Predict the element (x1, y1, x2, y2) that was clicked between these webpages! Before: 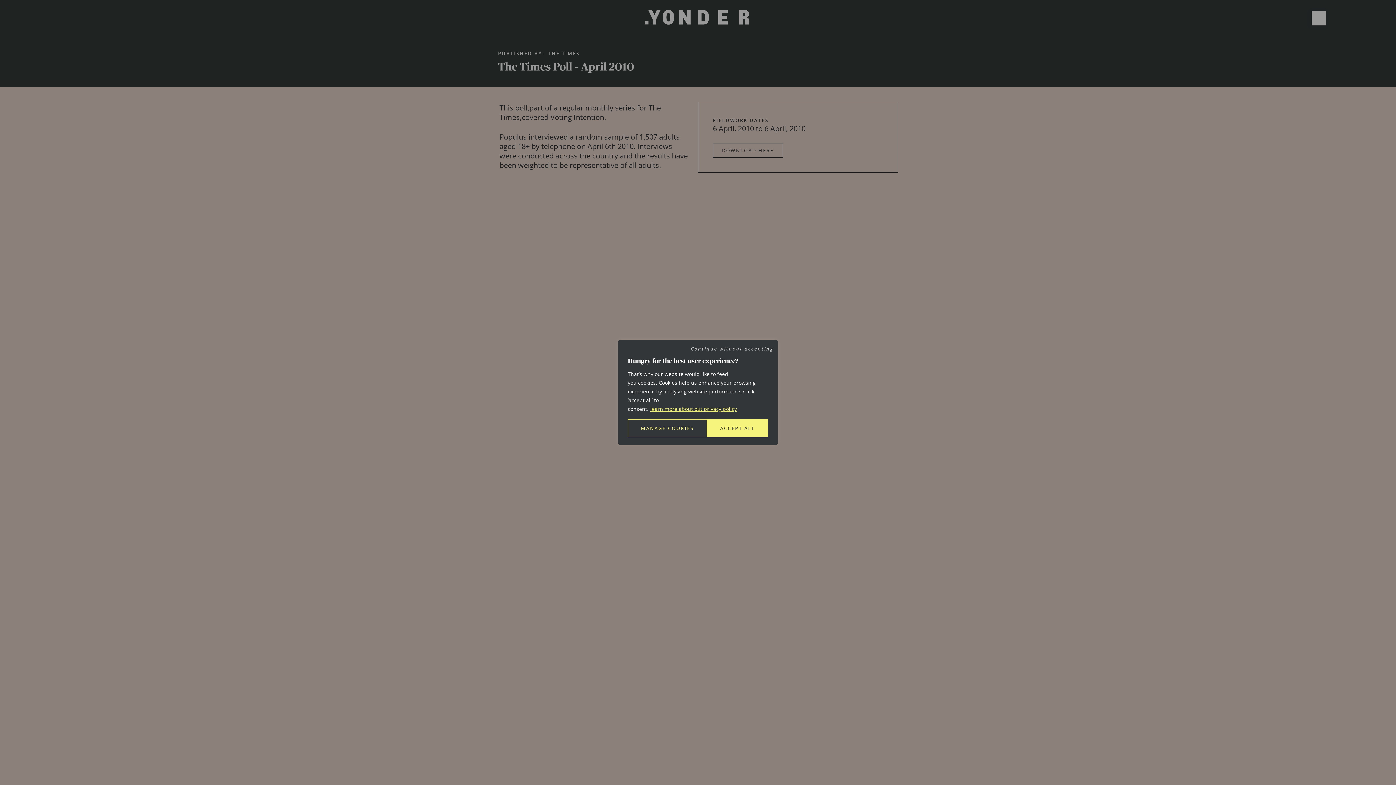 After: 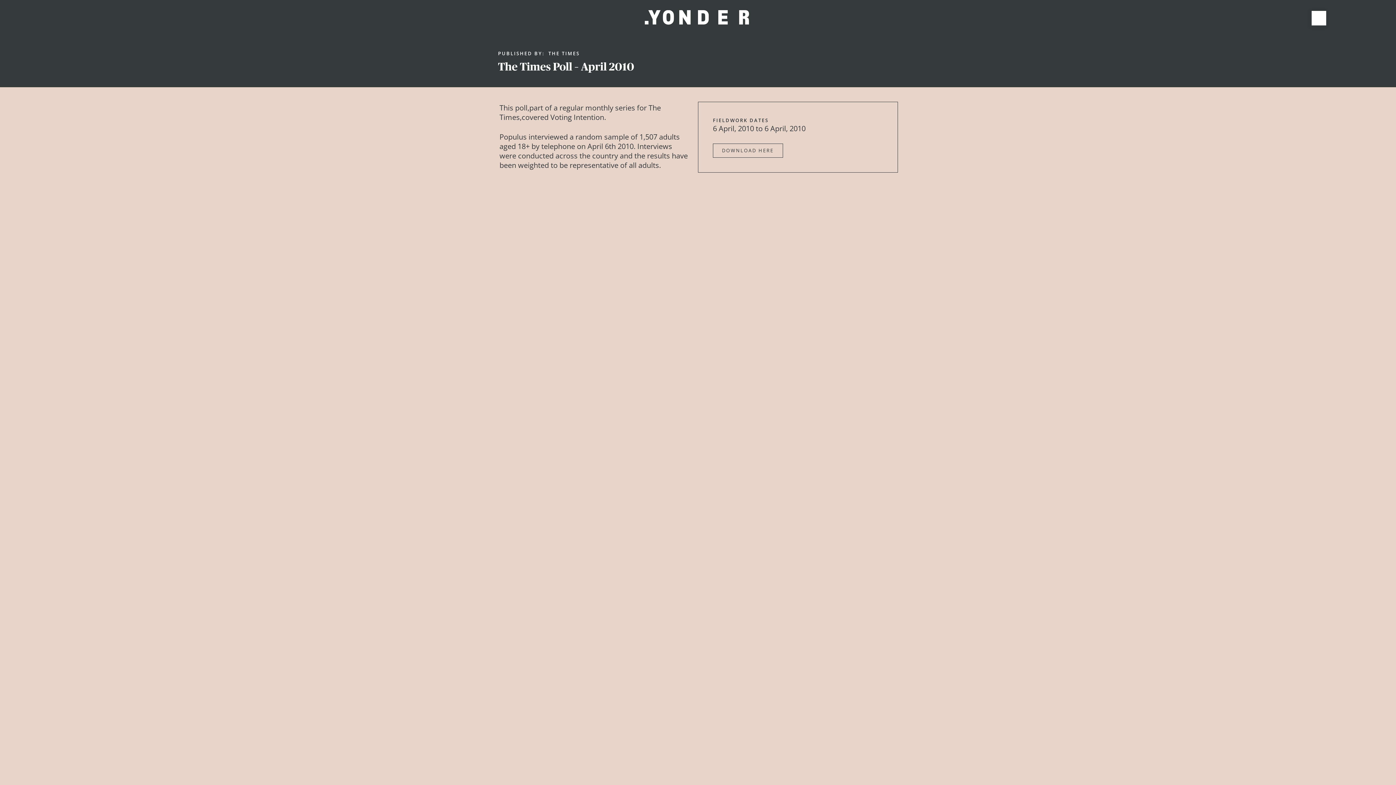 Action: label: Continue without accepting bbox: (690, 343, 774, 354)